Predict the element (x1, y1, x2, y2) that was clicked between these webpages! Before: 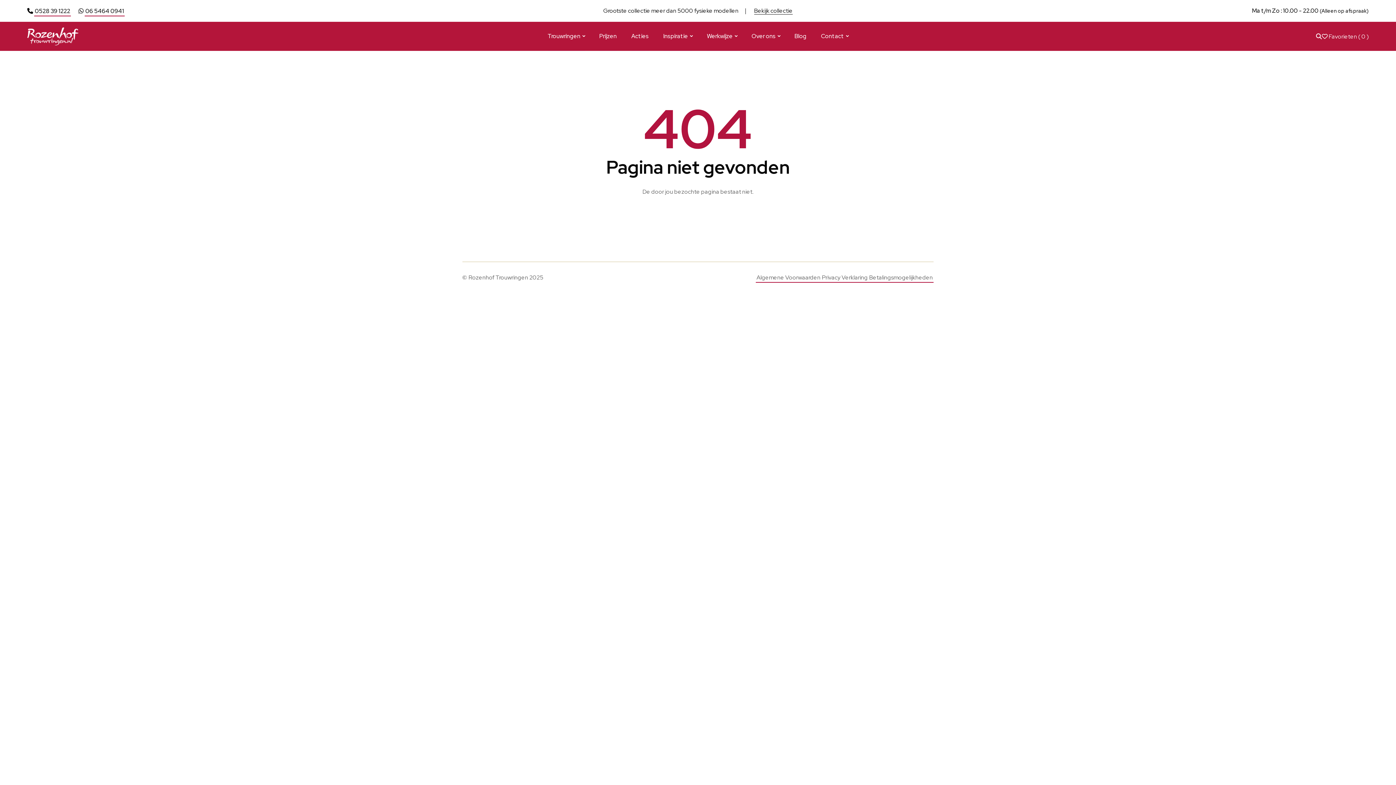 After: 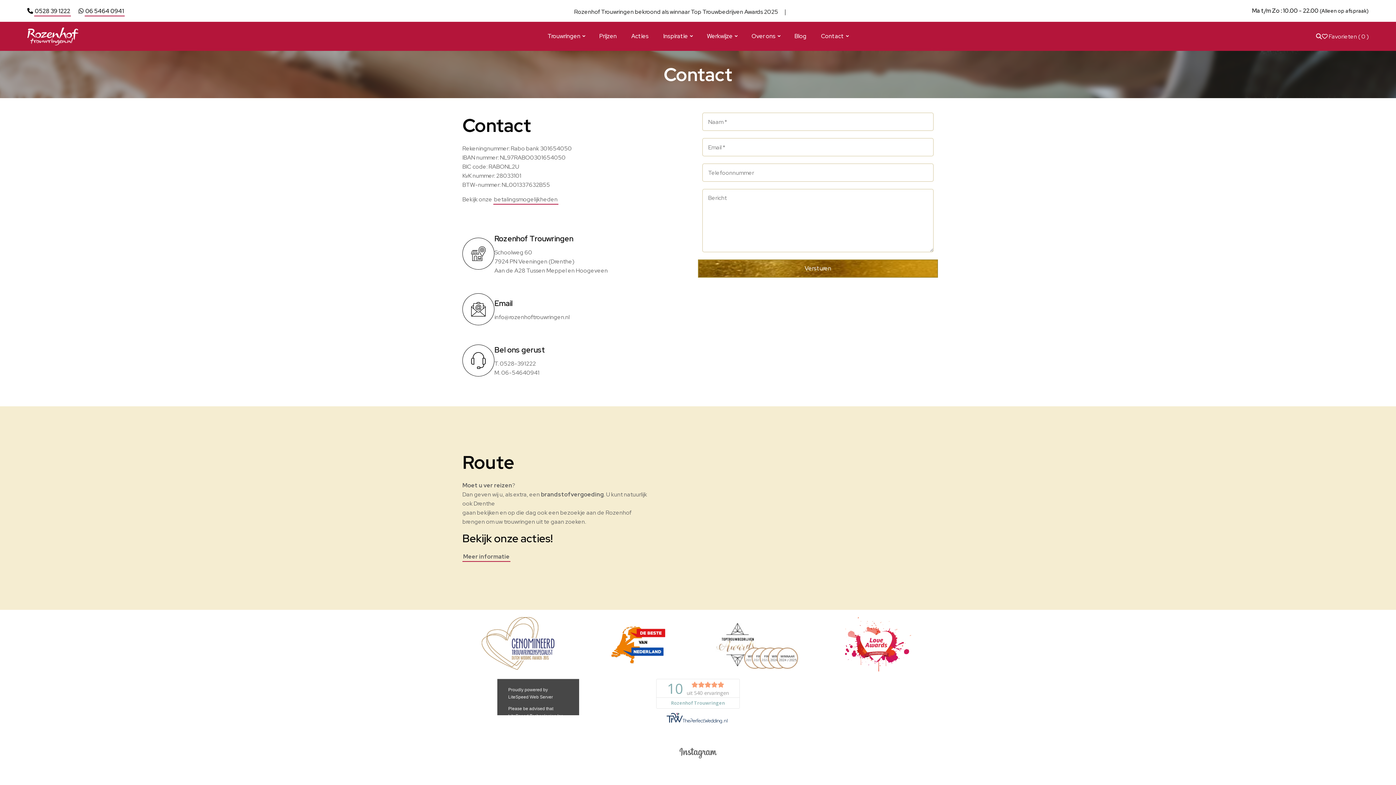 Action: label: Contact bbox: (821, 21, 848, 50)